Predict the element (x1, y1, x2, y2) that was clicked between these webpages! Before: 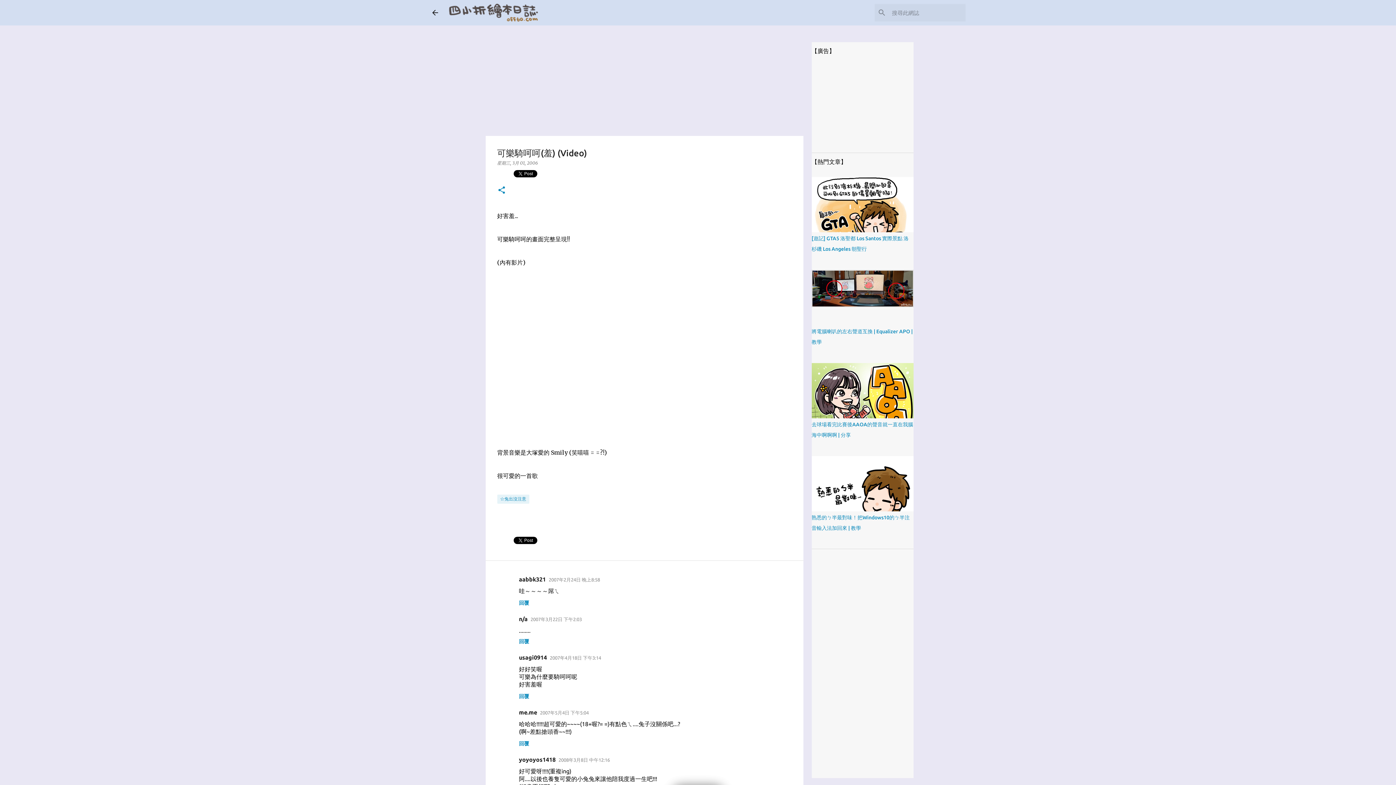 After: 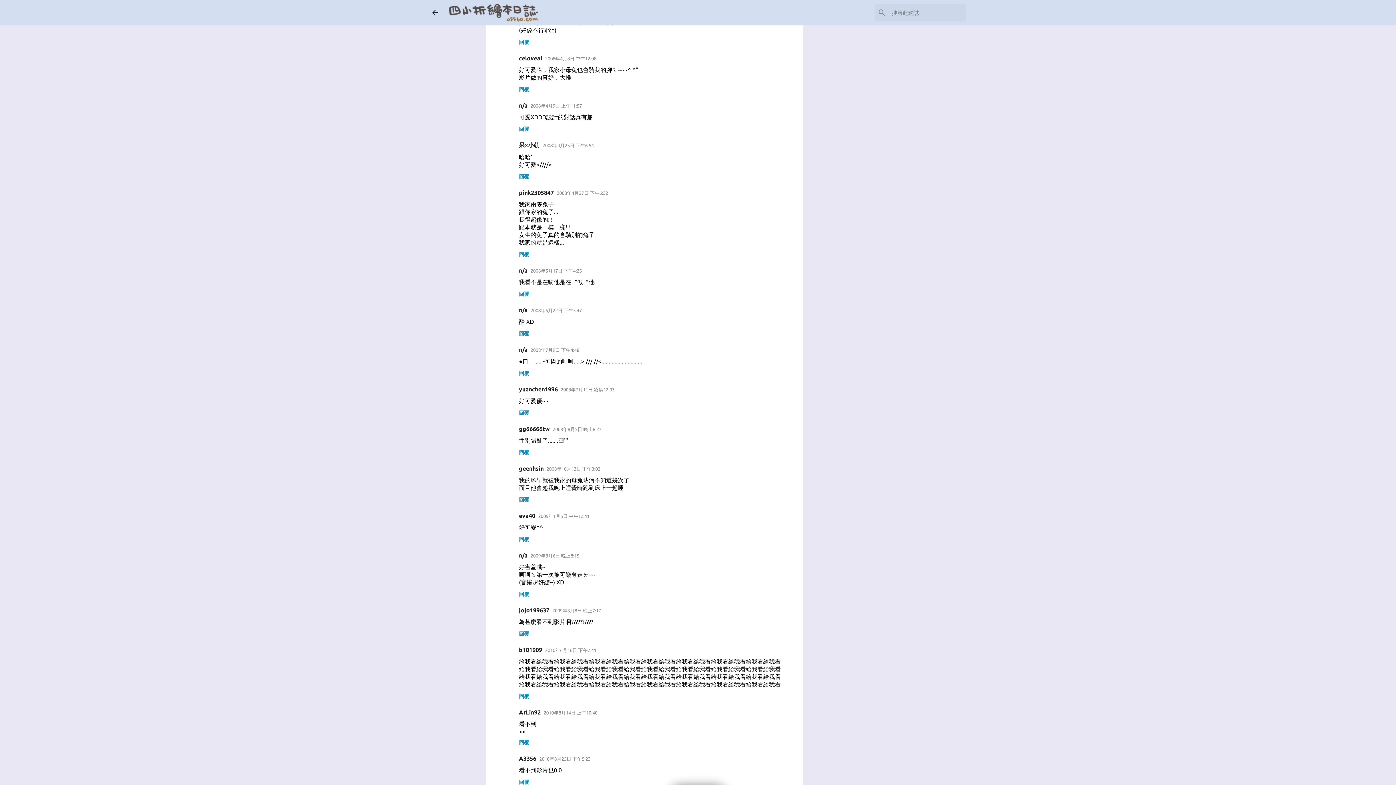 Action: label: 2008年3月8日 中午12:16 bbox: (558, 757, 610, 762)